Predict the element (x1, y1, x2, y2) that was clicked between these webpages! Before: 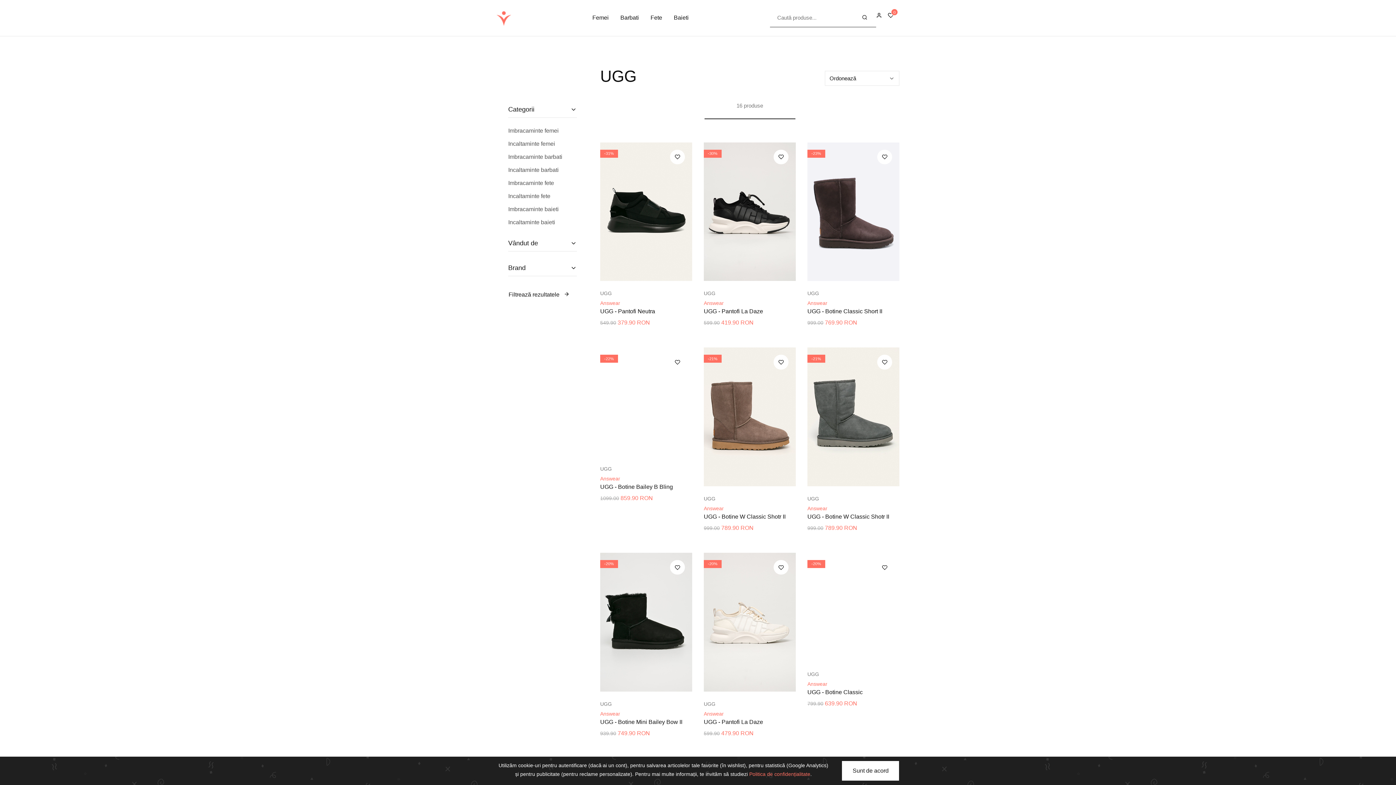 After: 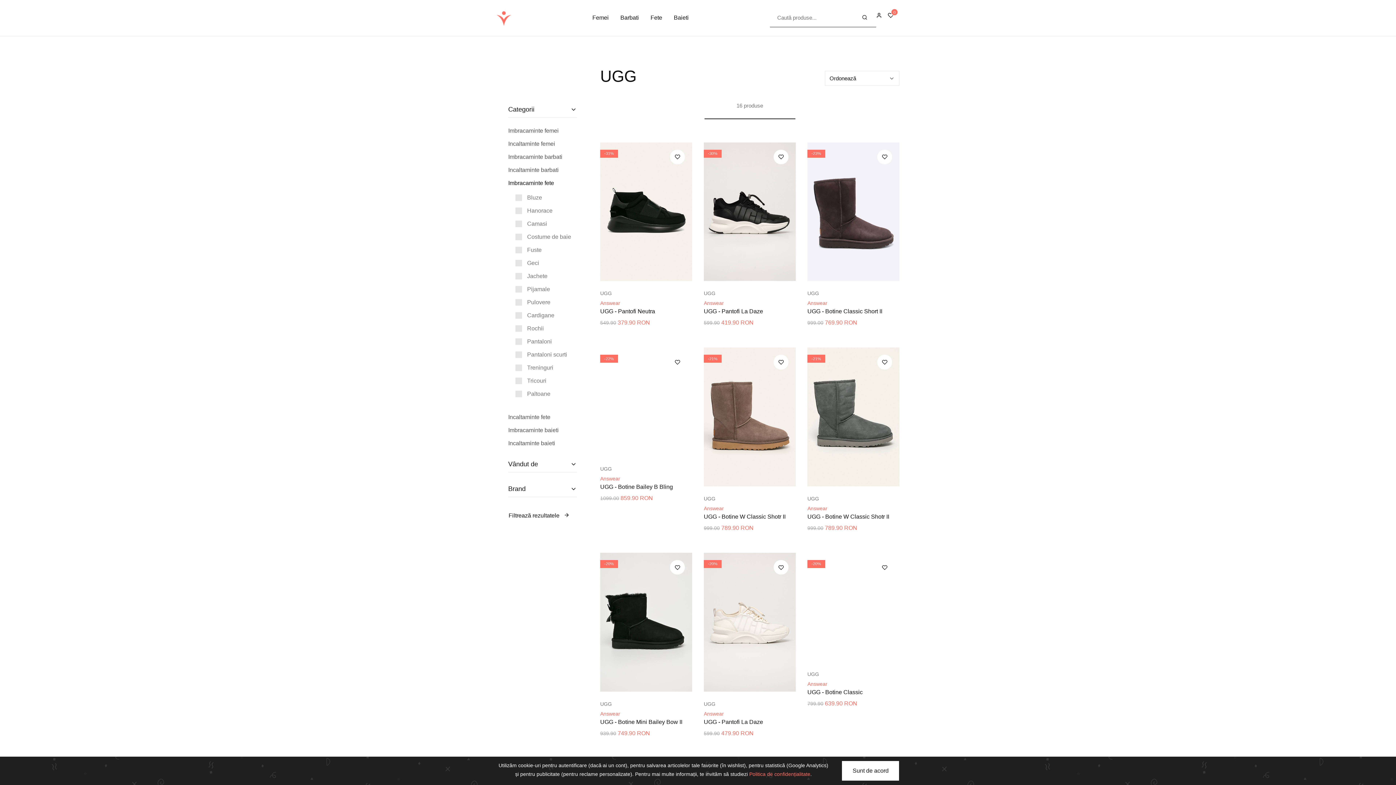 Action: bbox: (508, 178, 577, 187) label: Imbracaminte fete